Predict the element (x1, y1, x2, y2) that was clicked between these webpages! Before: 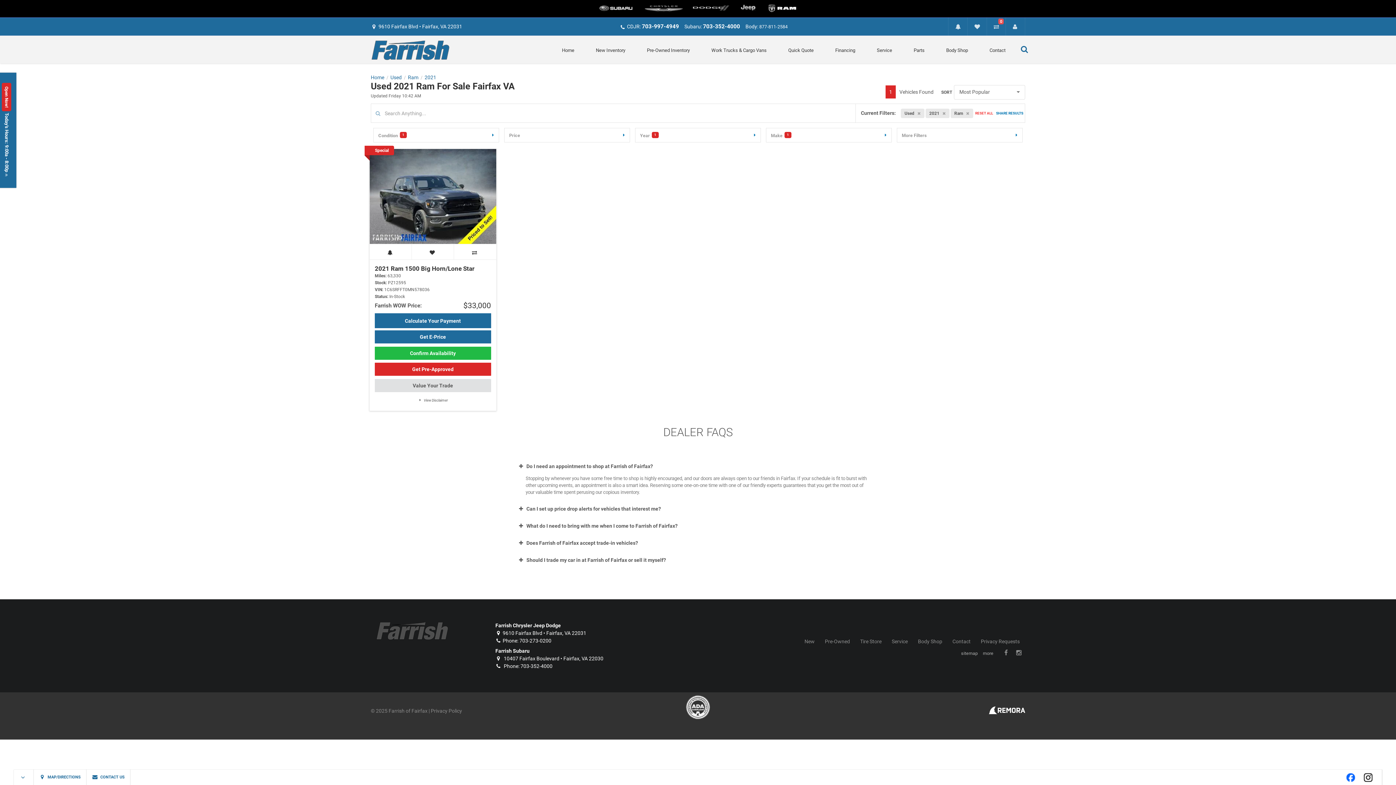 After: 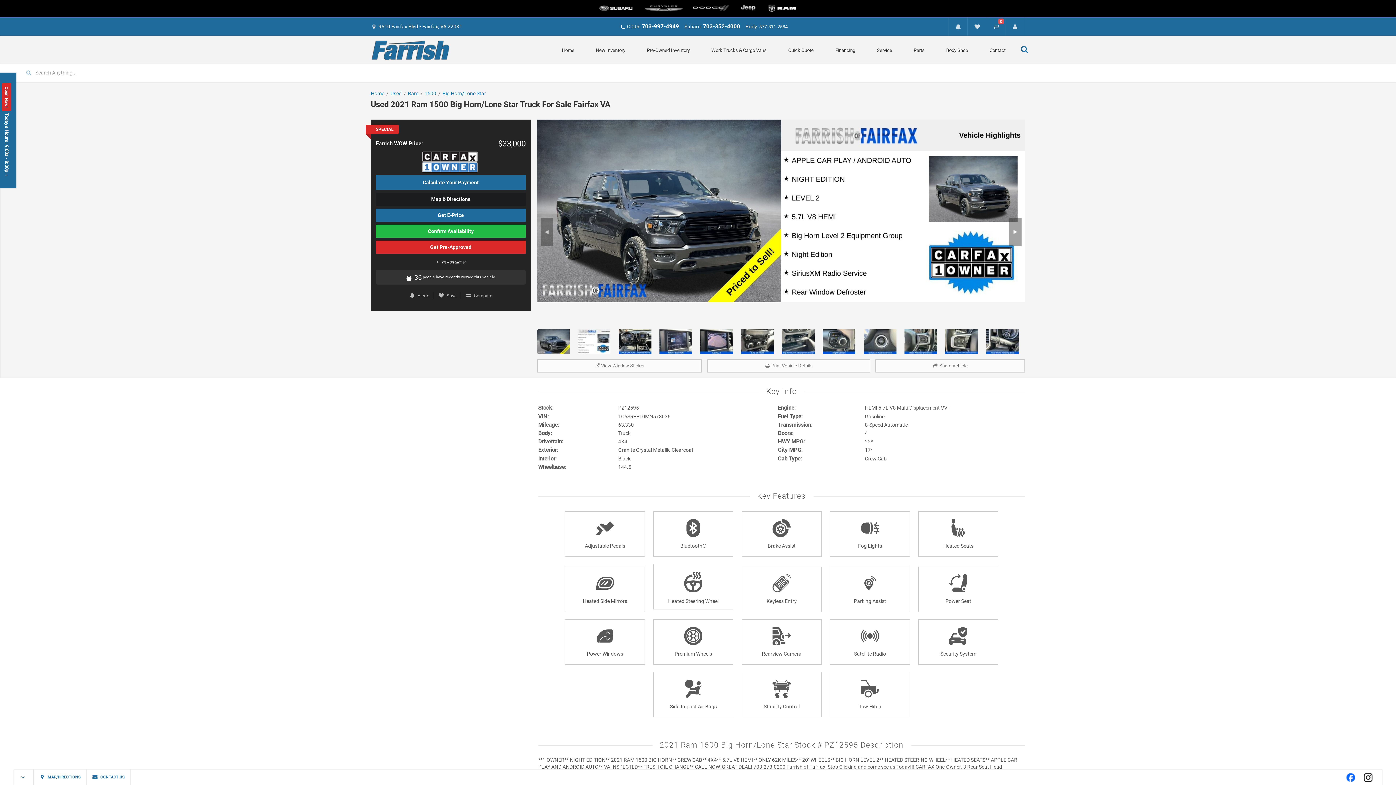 Action: bbox: (369, 149, 496, 244)